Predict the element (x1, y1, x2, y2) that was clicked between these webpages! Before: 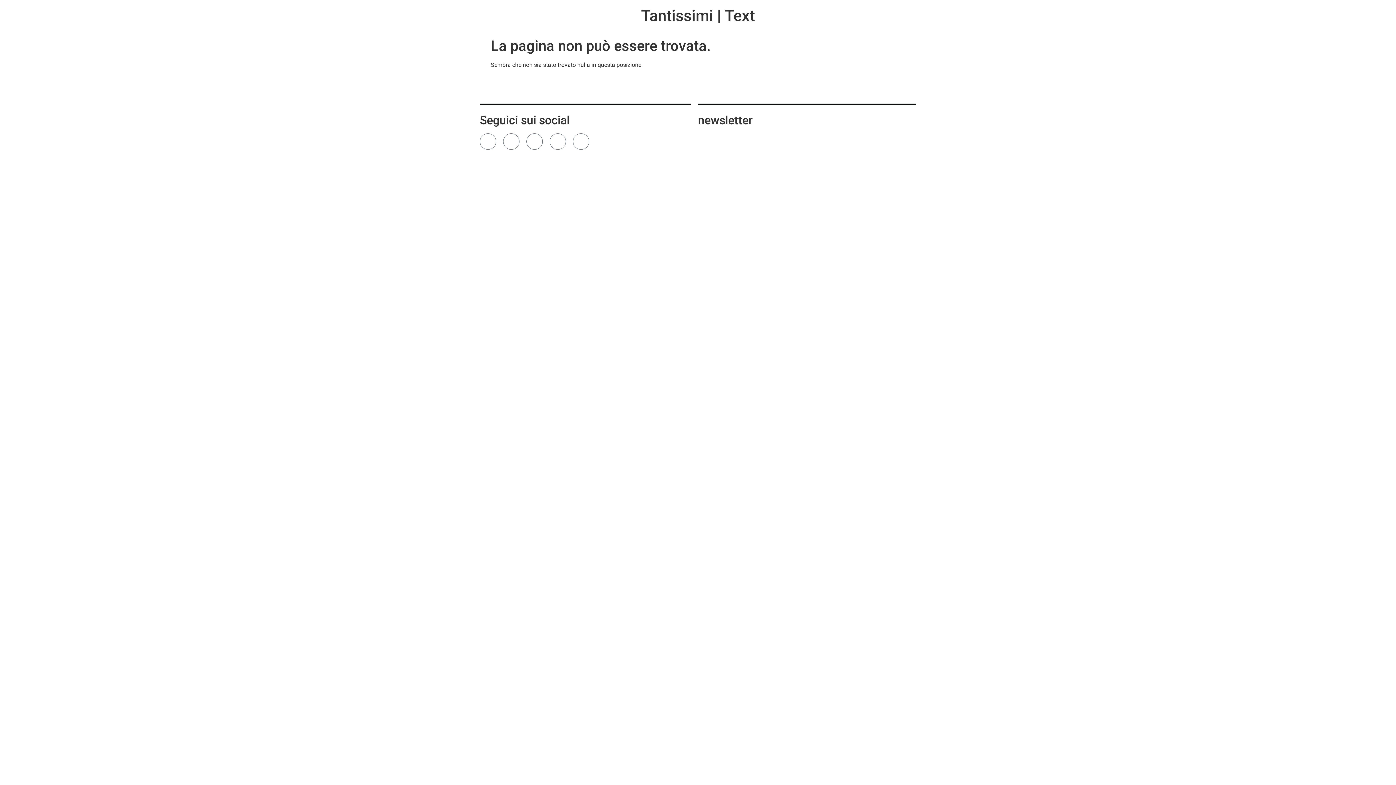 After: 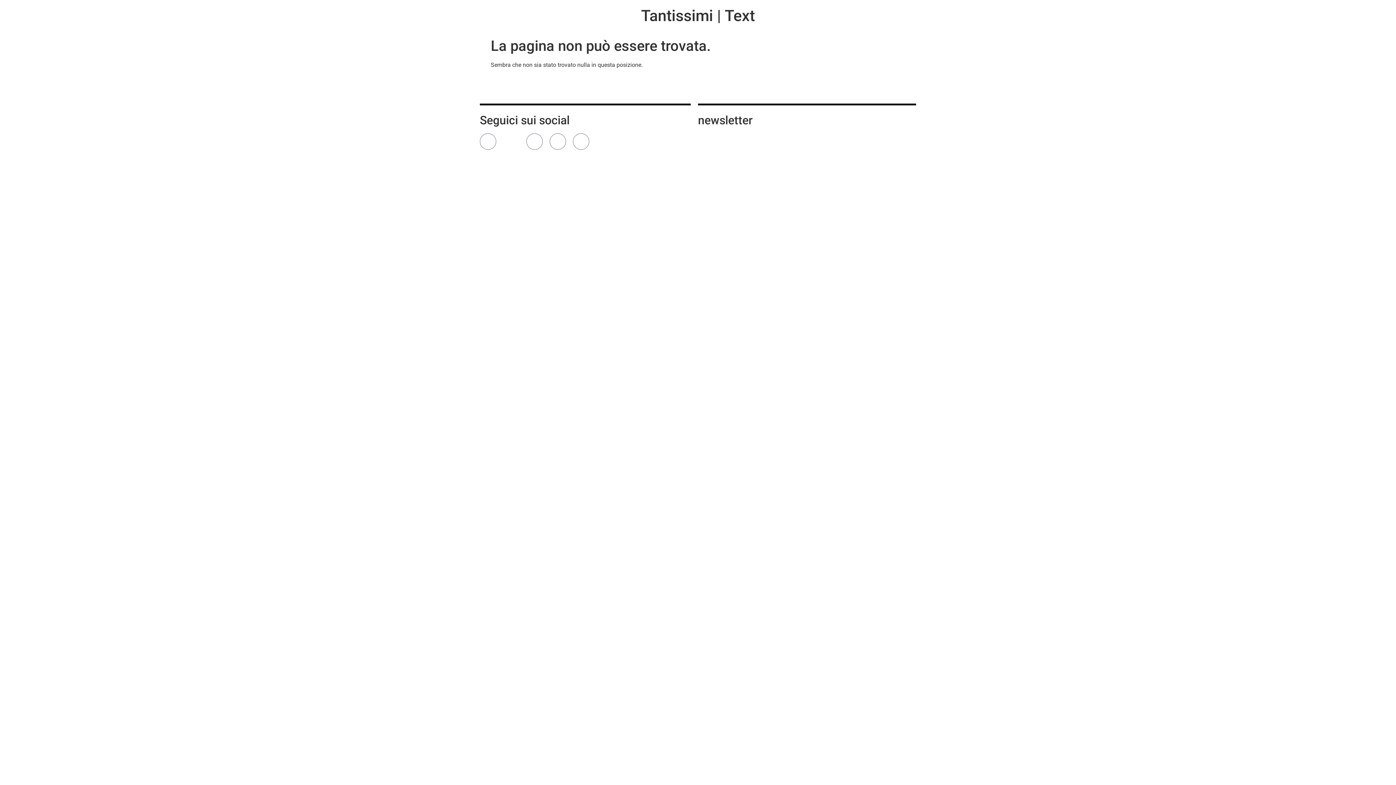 Action: bbox: (503, 133, 519, 149) label: Linkedin-in